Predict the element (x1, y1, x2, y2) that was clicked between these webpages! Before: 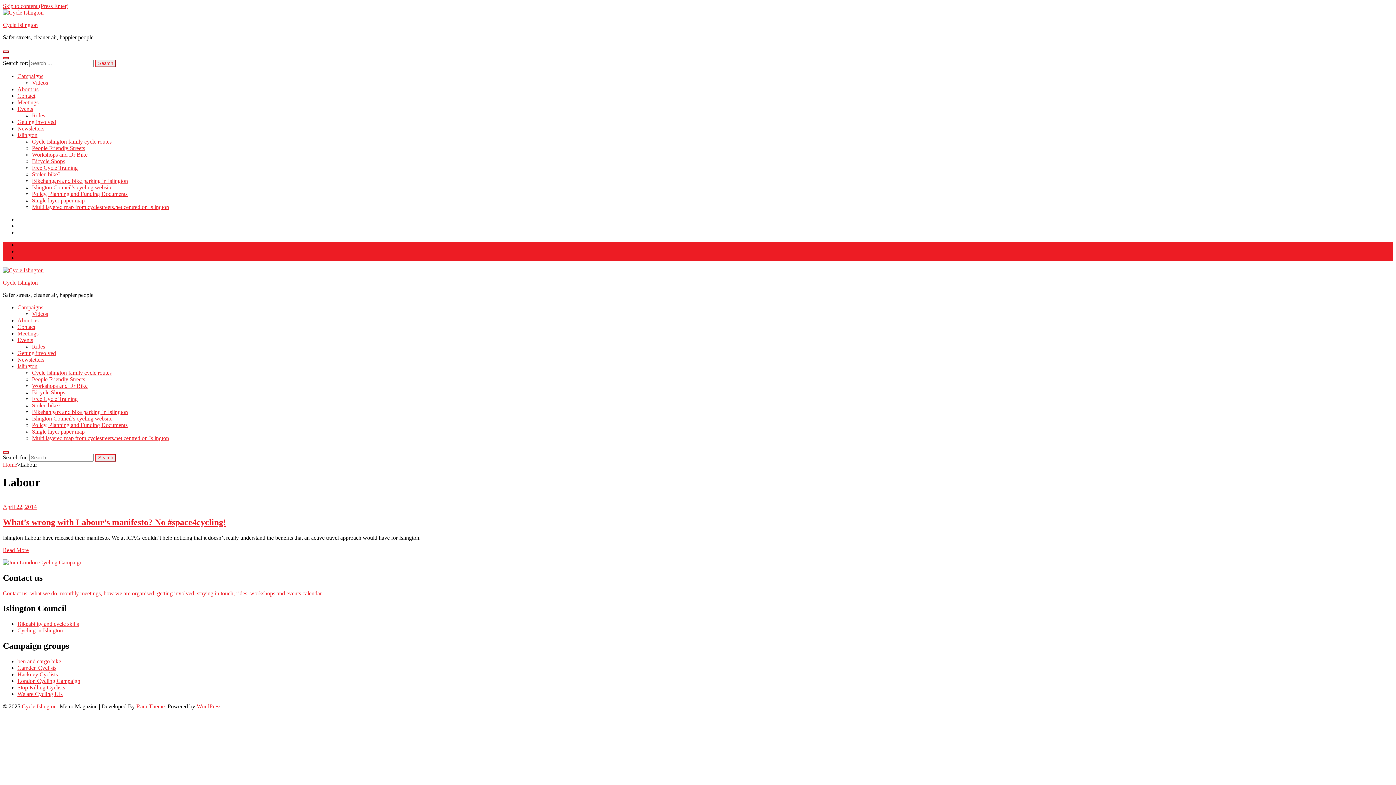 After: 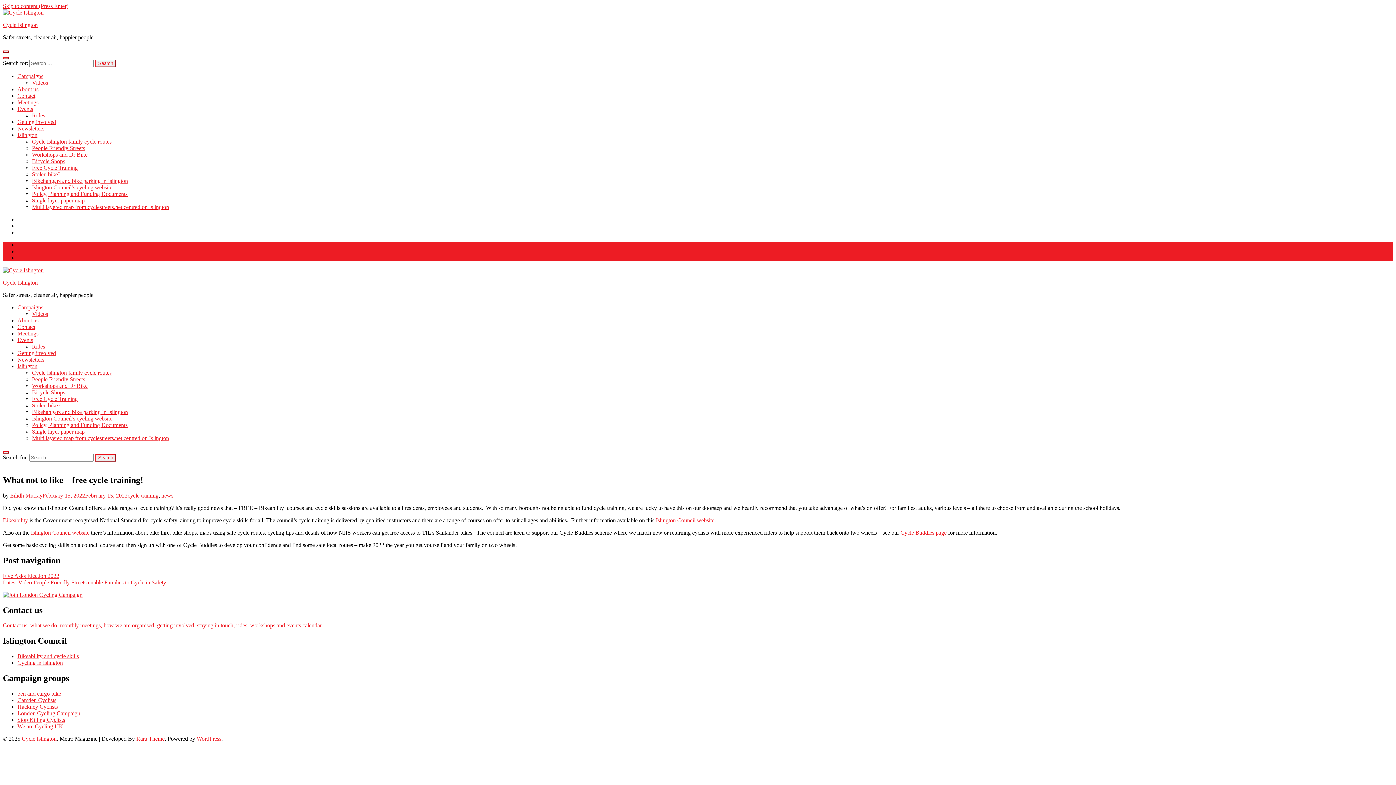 Action: label: Free Cycle Training bbox: (32, 396, 77, 402)